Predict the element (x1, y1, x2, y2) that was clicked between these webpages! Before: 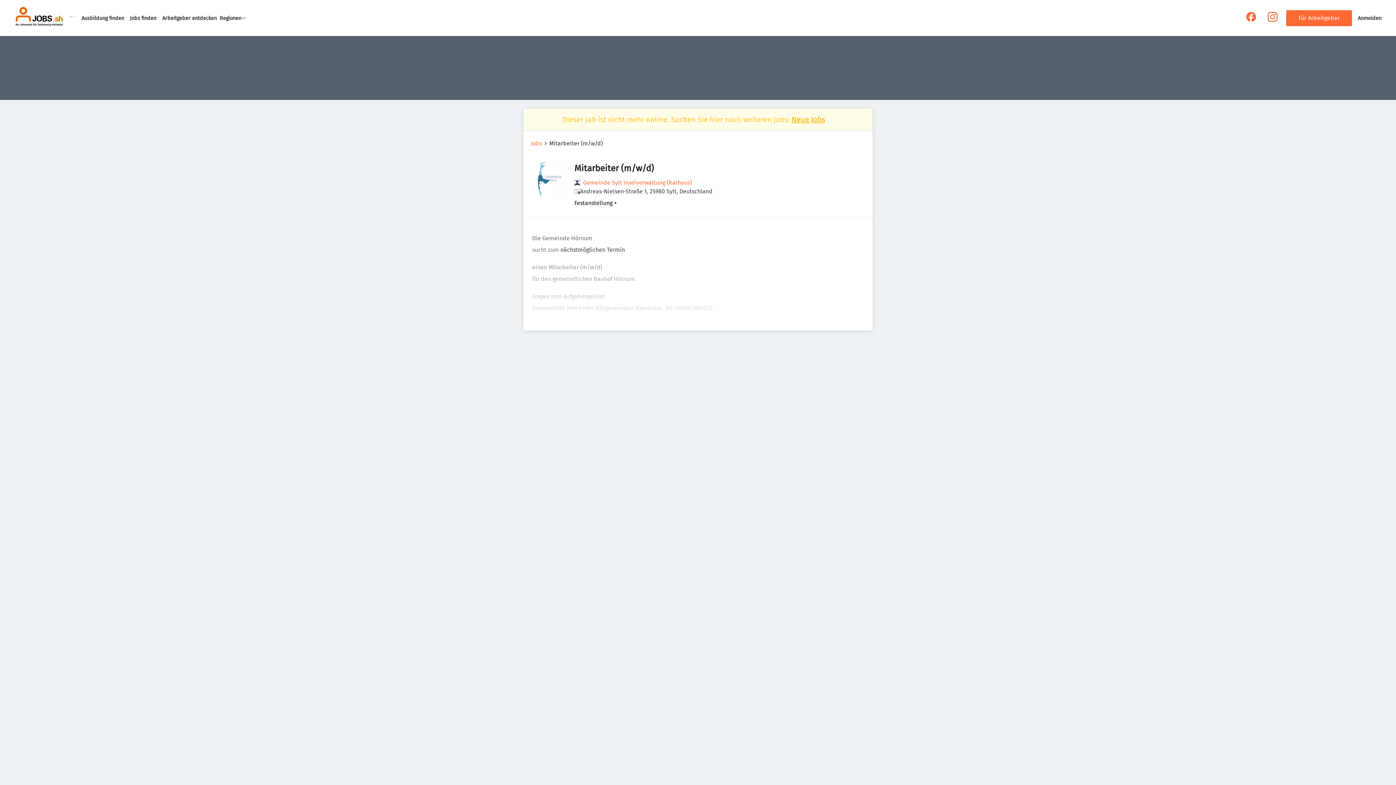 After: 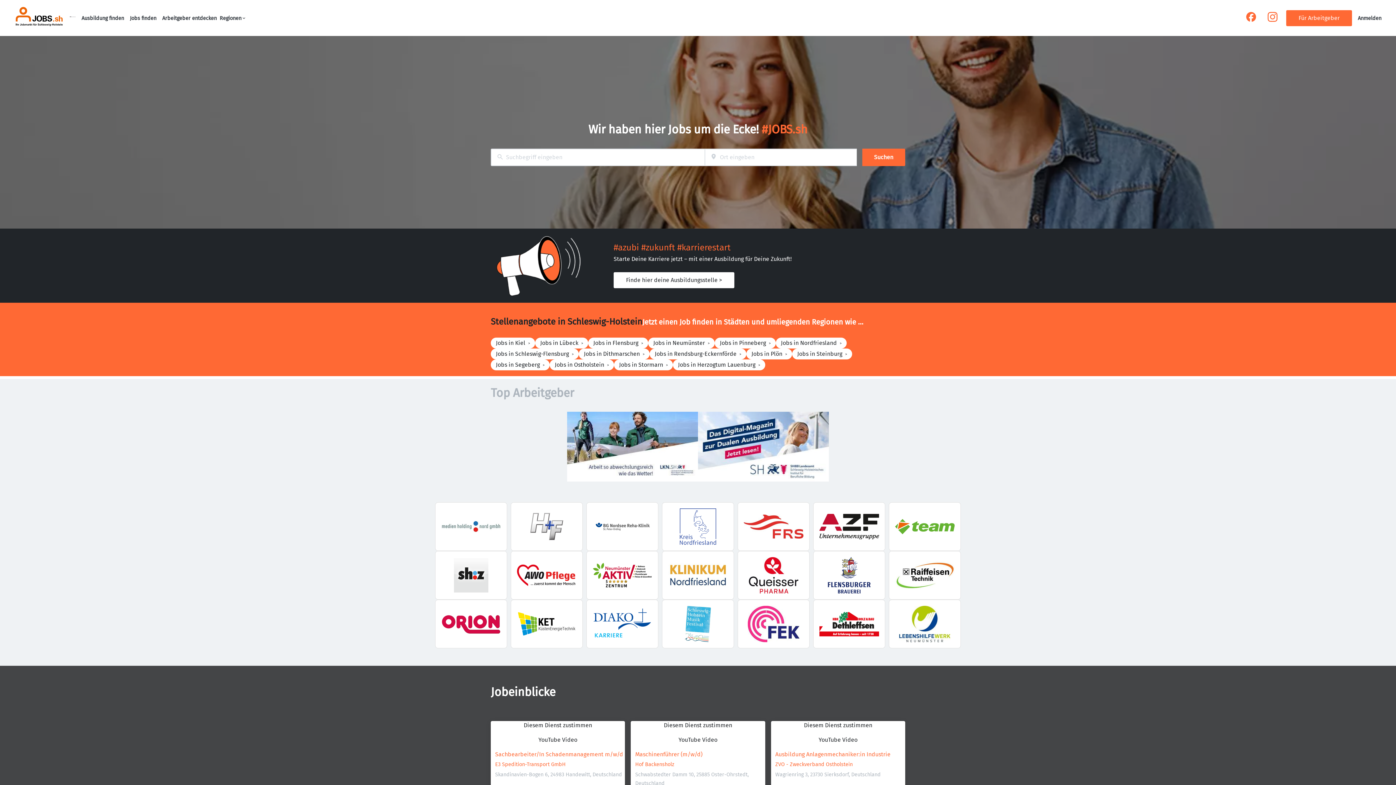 Action: bbox: (14, 5, 64, 30)